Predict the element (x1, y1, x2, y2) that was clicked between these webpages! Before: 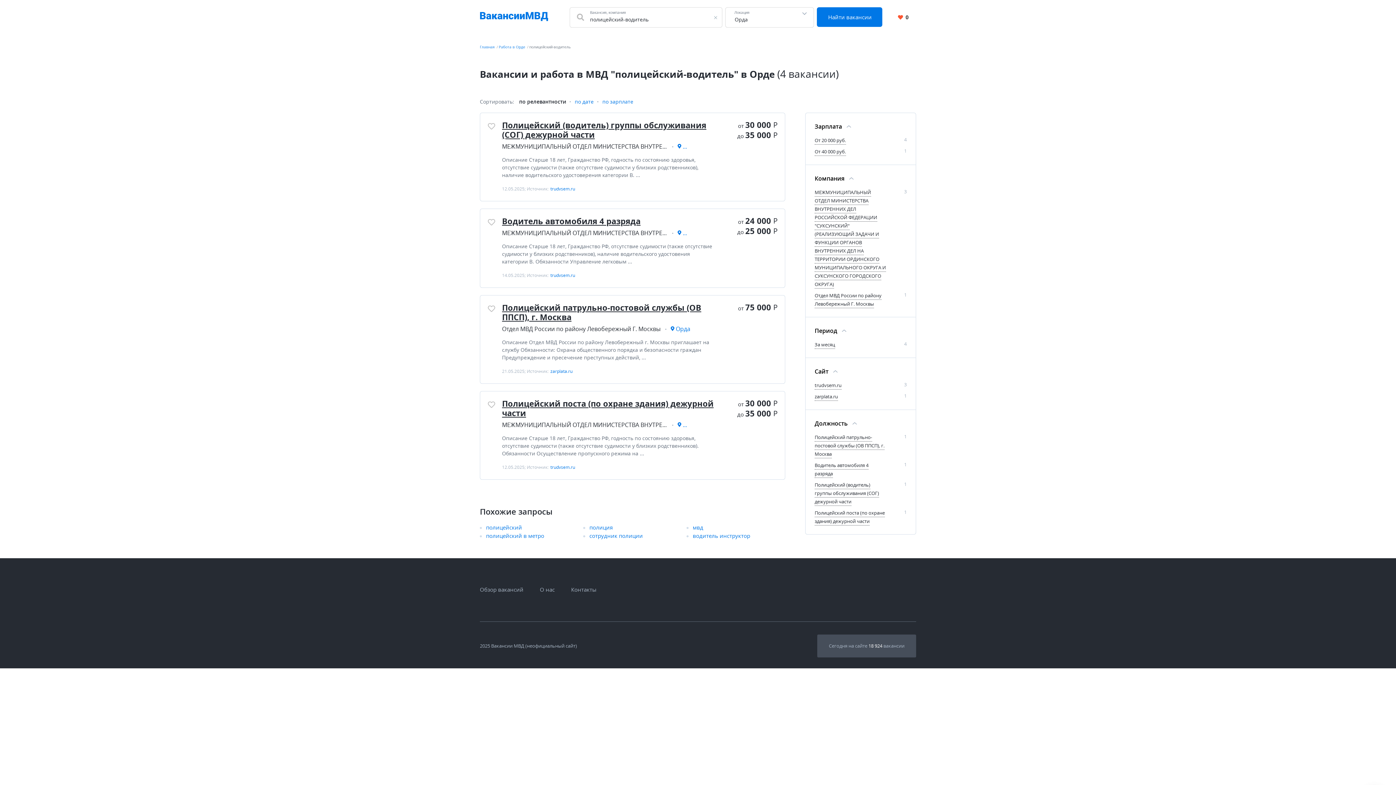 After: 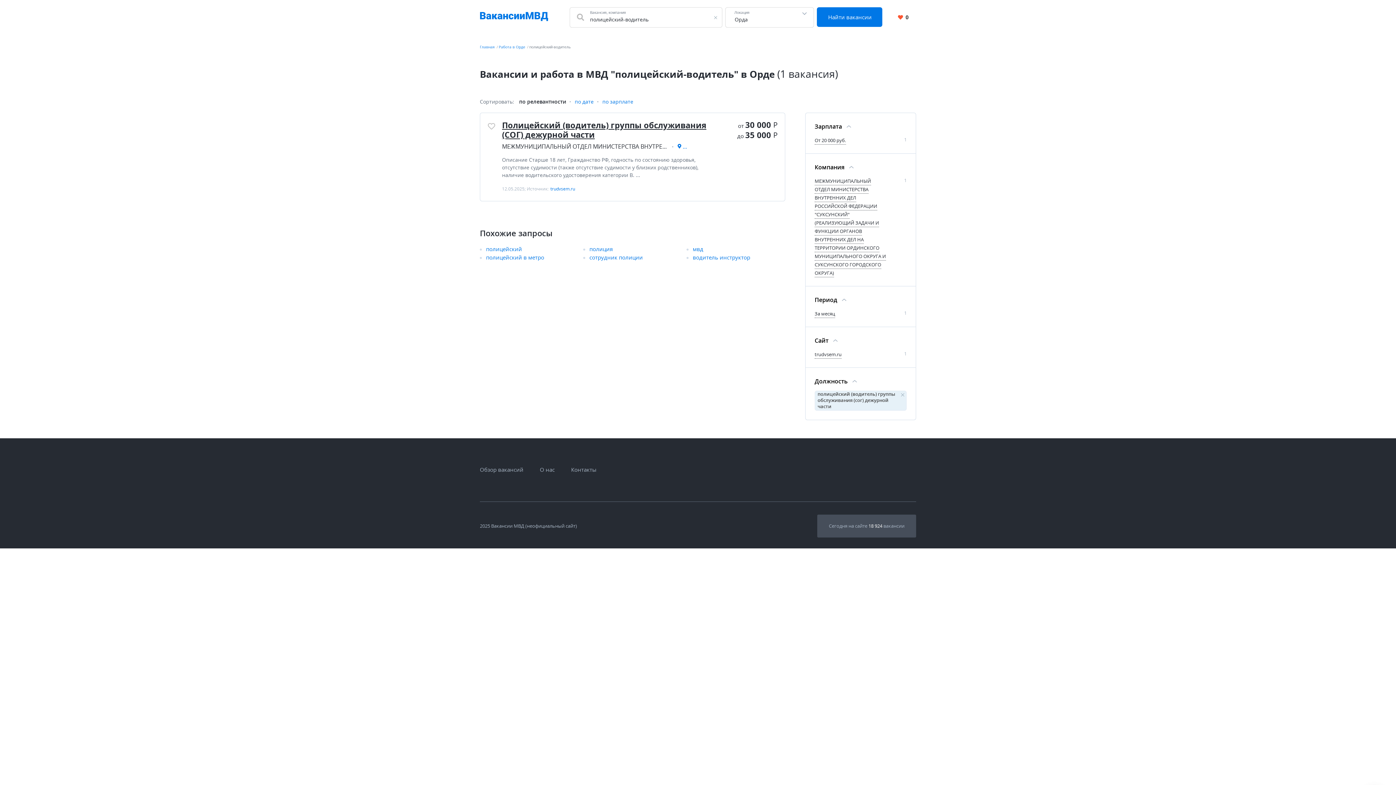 Action: label: Полицейский (водитель) группы обслуживания (СОГ) дежурной части bbox: (814, 481, 879, 506)